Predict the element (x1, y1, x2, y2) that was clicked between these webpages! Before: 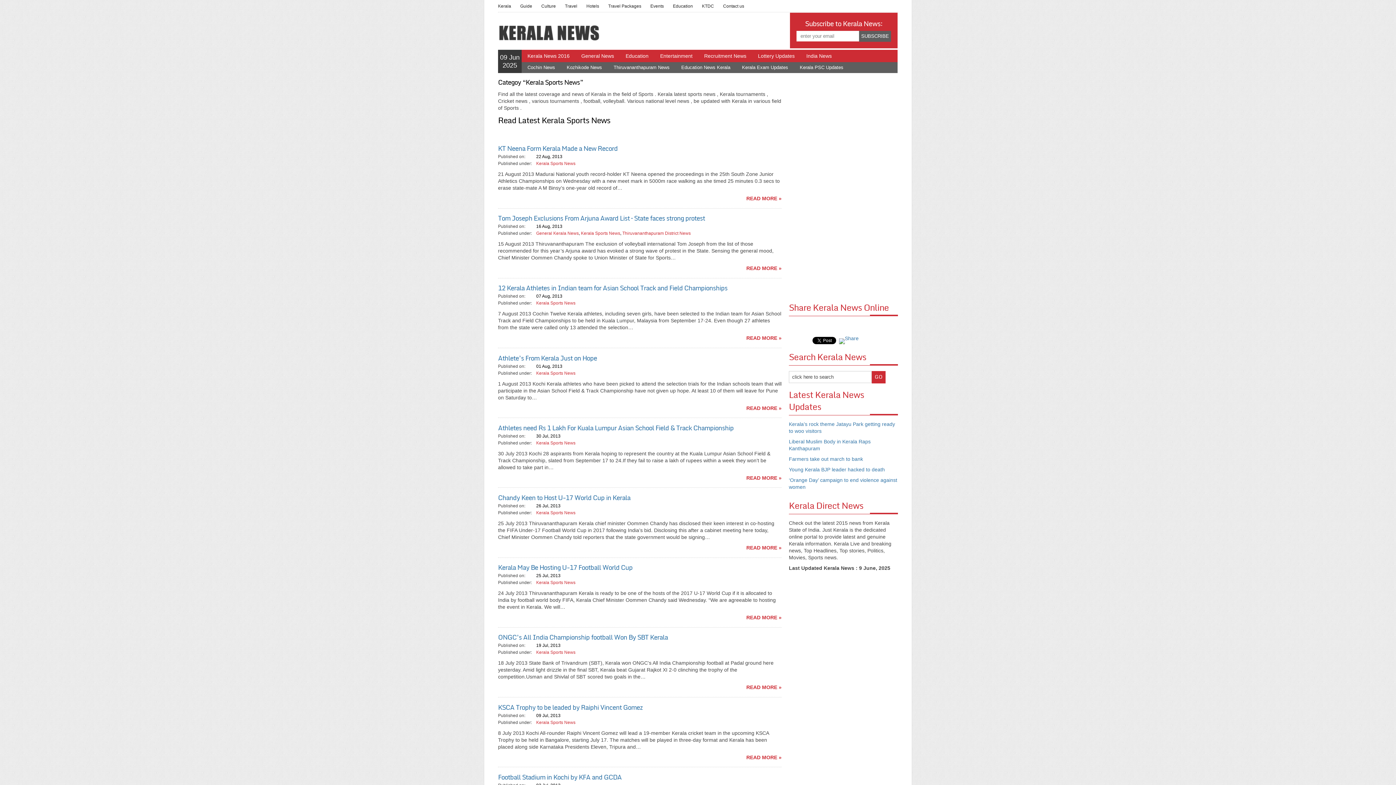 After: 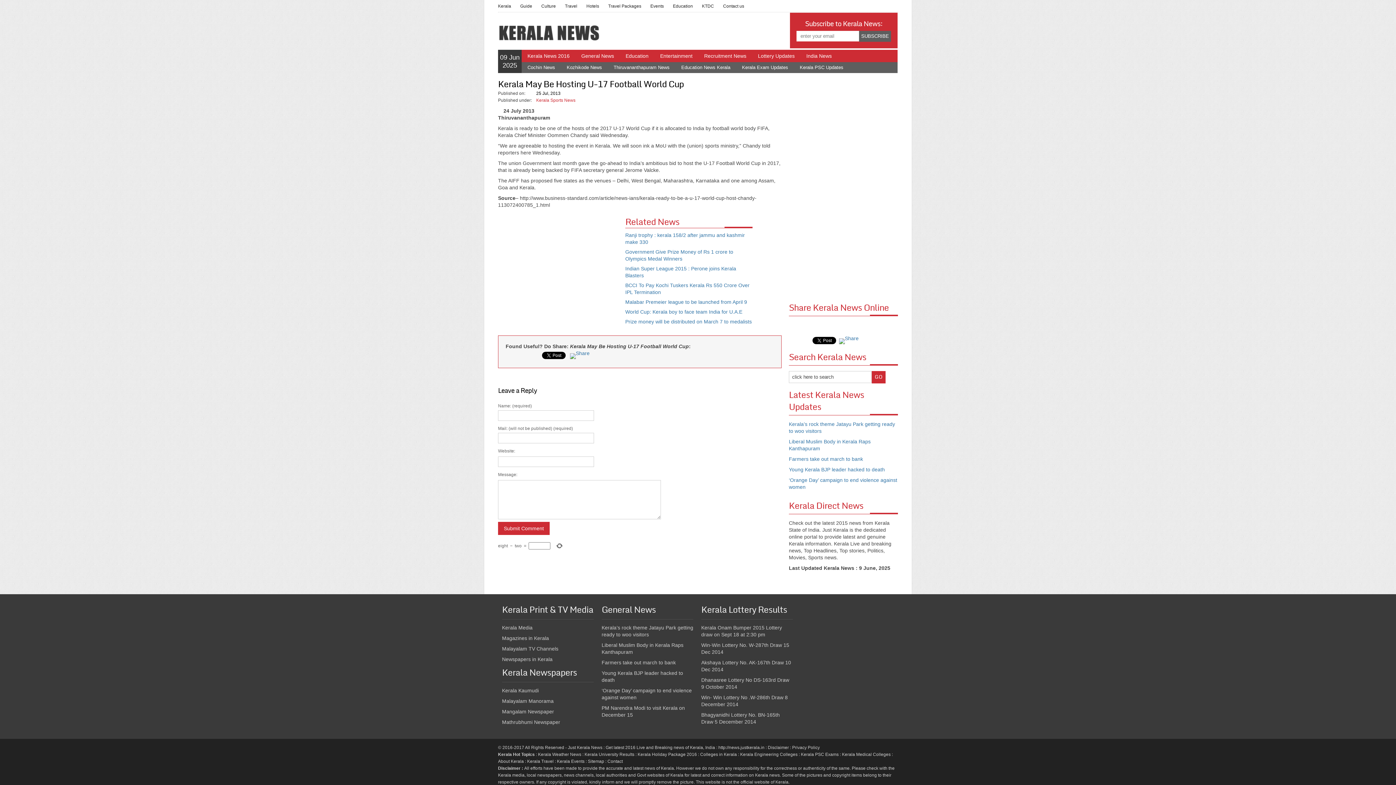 Action: bbox: (498, 564, 632, 572) label: Kerala May Be Hosting U-17 Football World Cup